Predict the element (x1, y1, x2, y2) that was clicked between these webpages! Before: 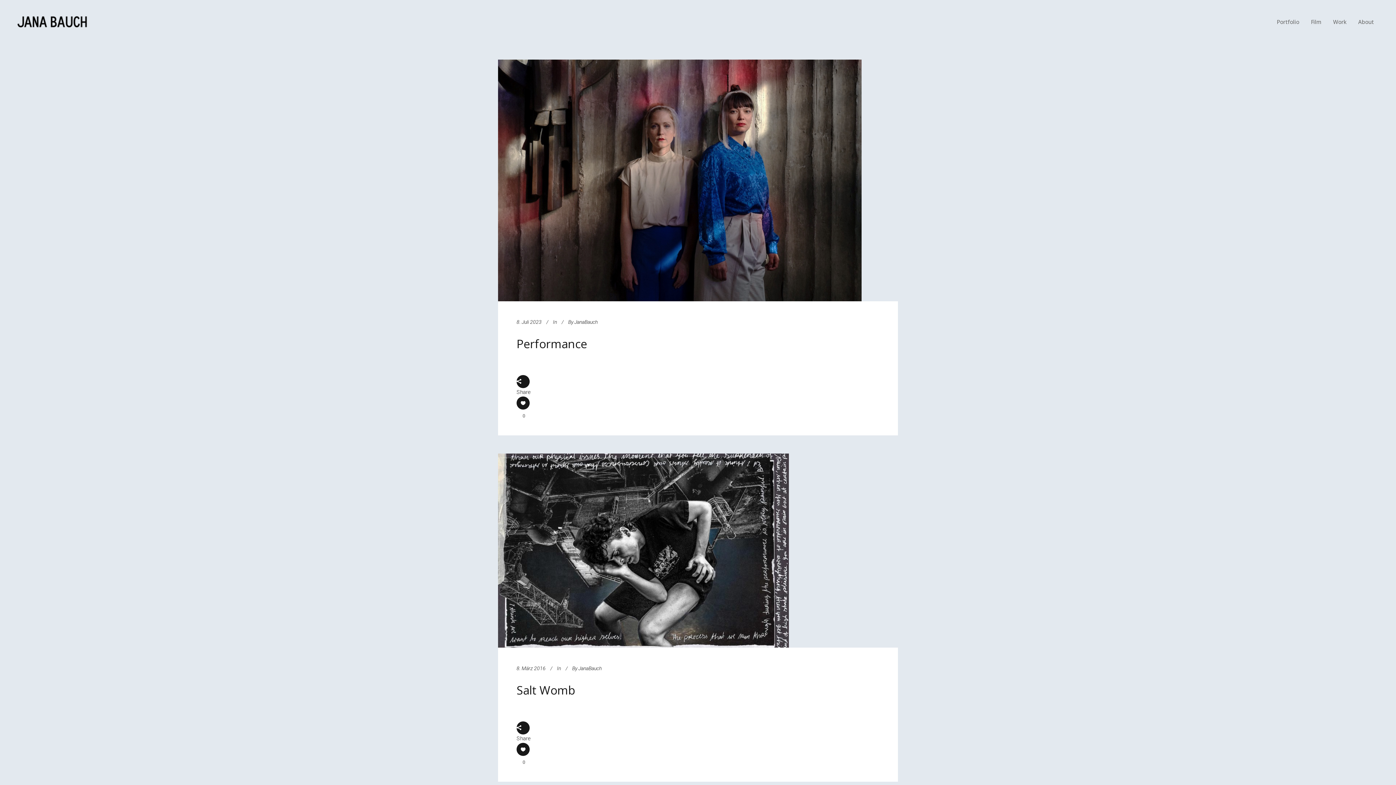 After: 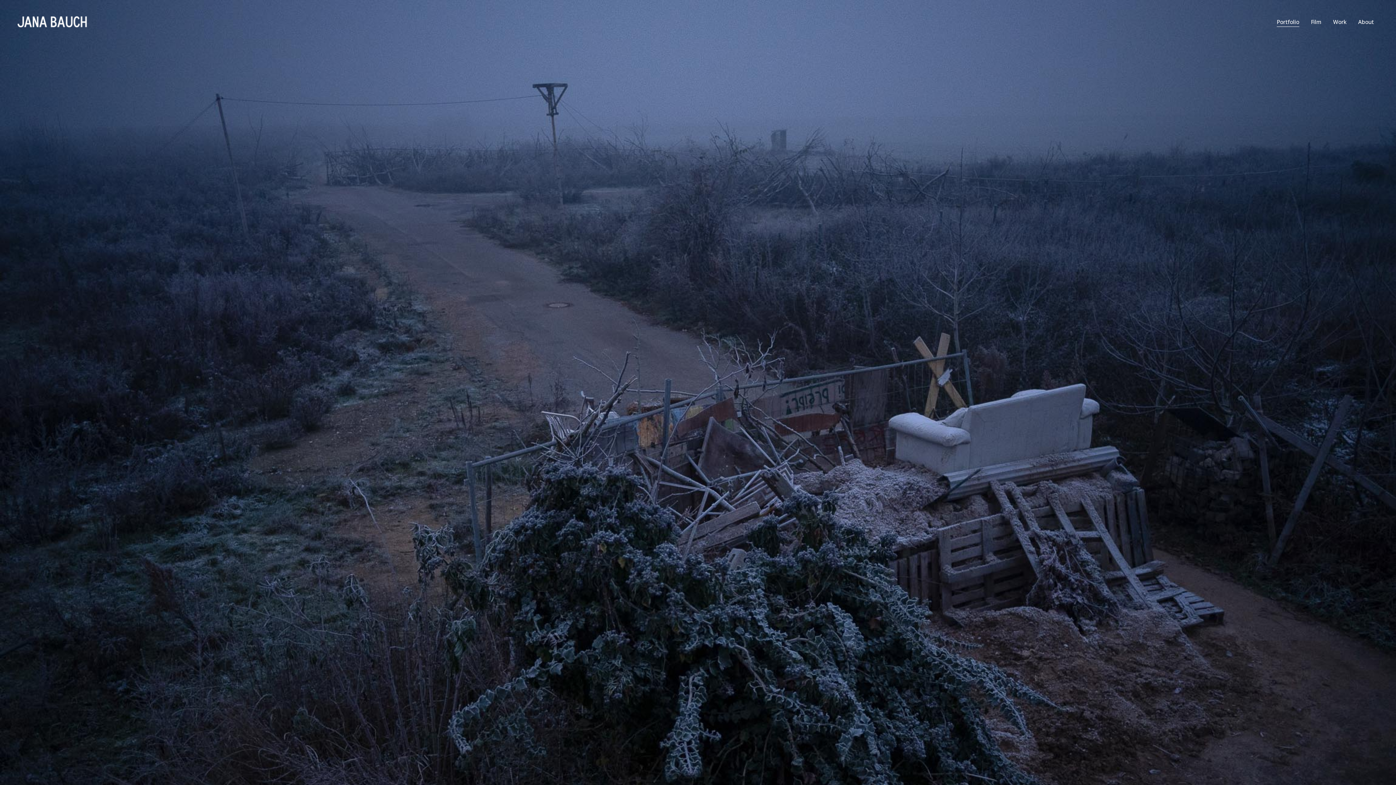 Action: label: Portfolio bbox: (1271, 0, 1305, 43)